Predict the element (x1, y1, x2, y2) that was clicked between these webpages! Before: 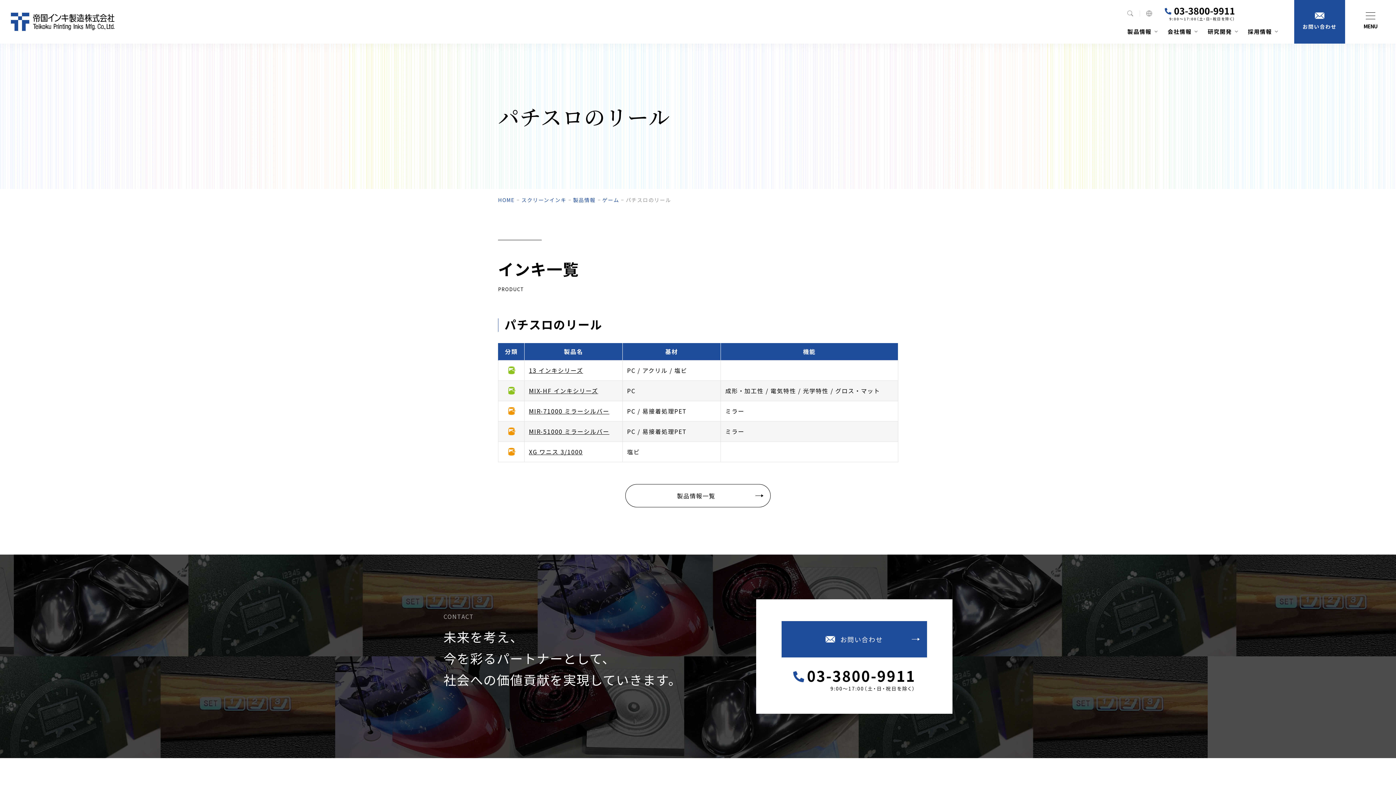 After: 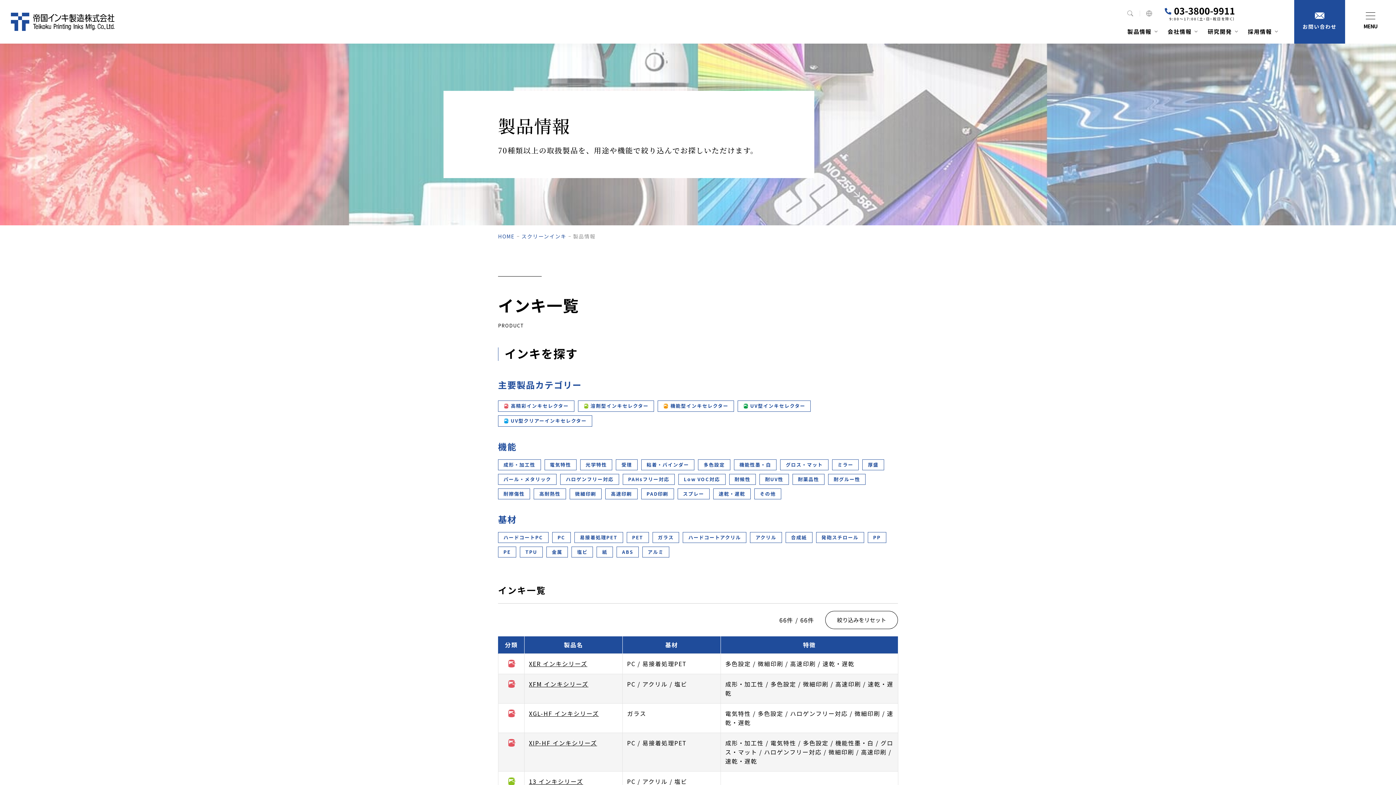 Action: bbox: (573, 196, 595, 203) label: 製品情報